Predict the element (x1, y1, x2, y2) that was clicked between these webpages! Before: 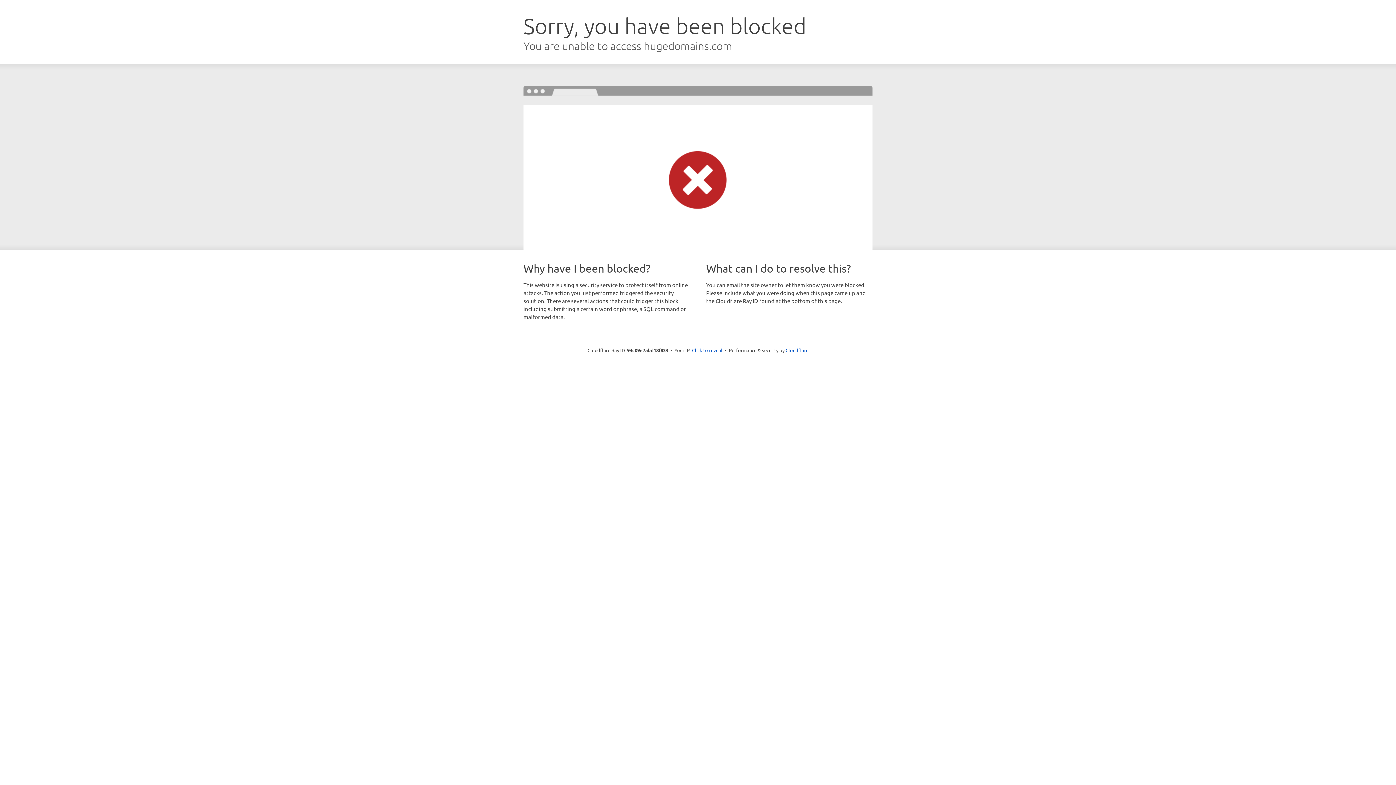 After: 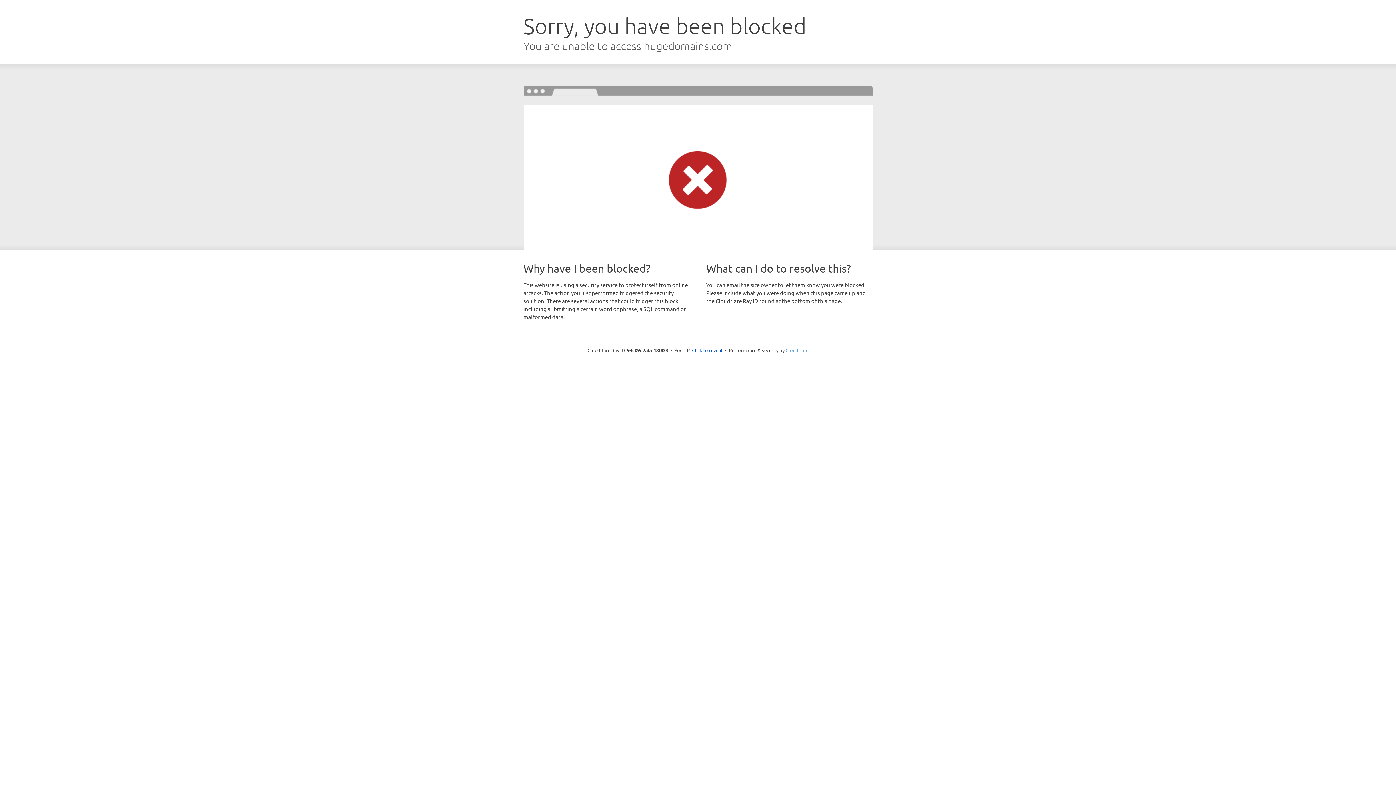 Action: bbox: (785, 347, 808, 353) label: Cloudflare